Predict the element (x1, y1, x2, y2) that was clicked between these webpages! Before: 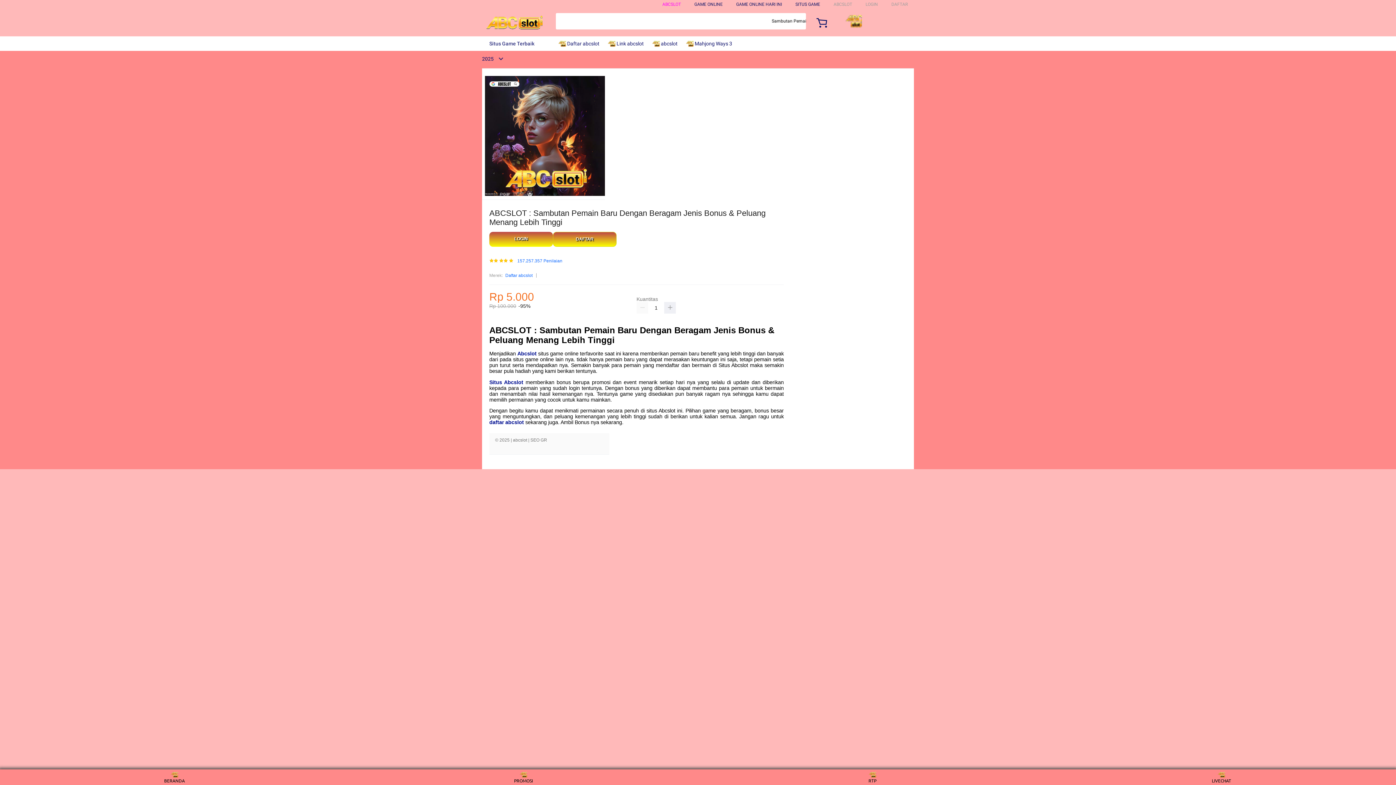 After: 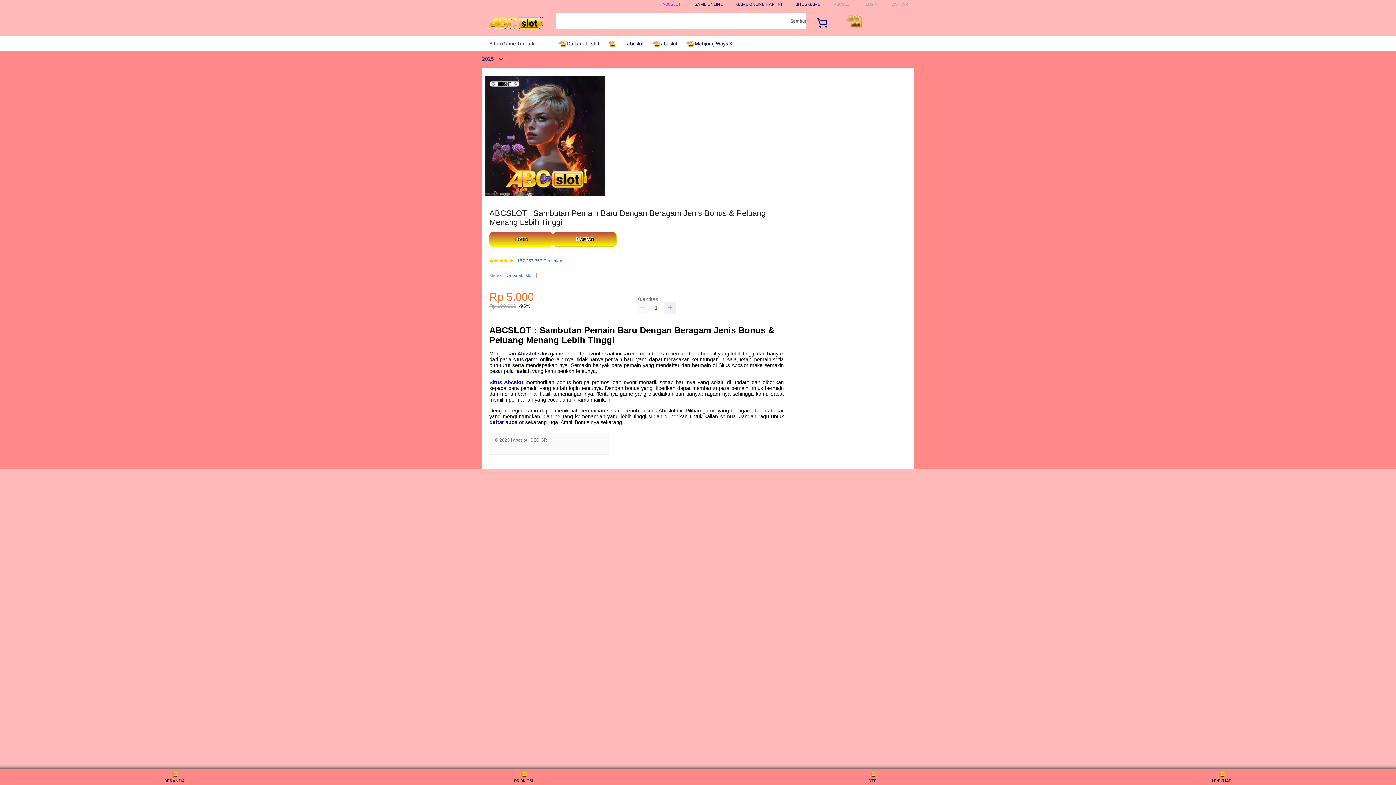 Action: bbox: (482, 15, 547, 30)